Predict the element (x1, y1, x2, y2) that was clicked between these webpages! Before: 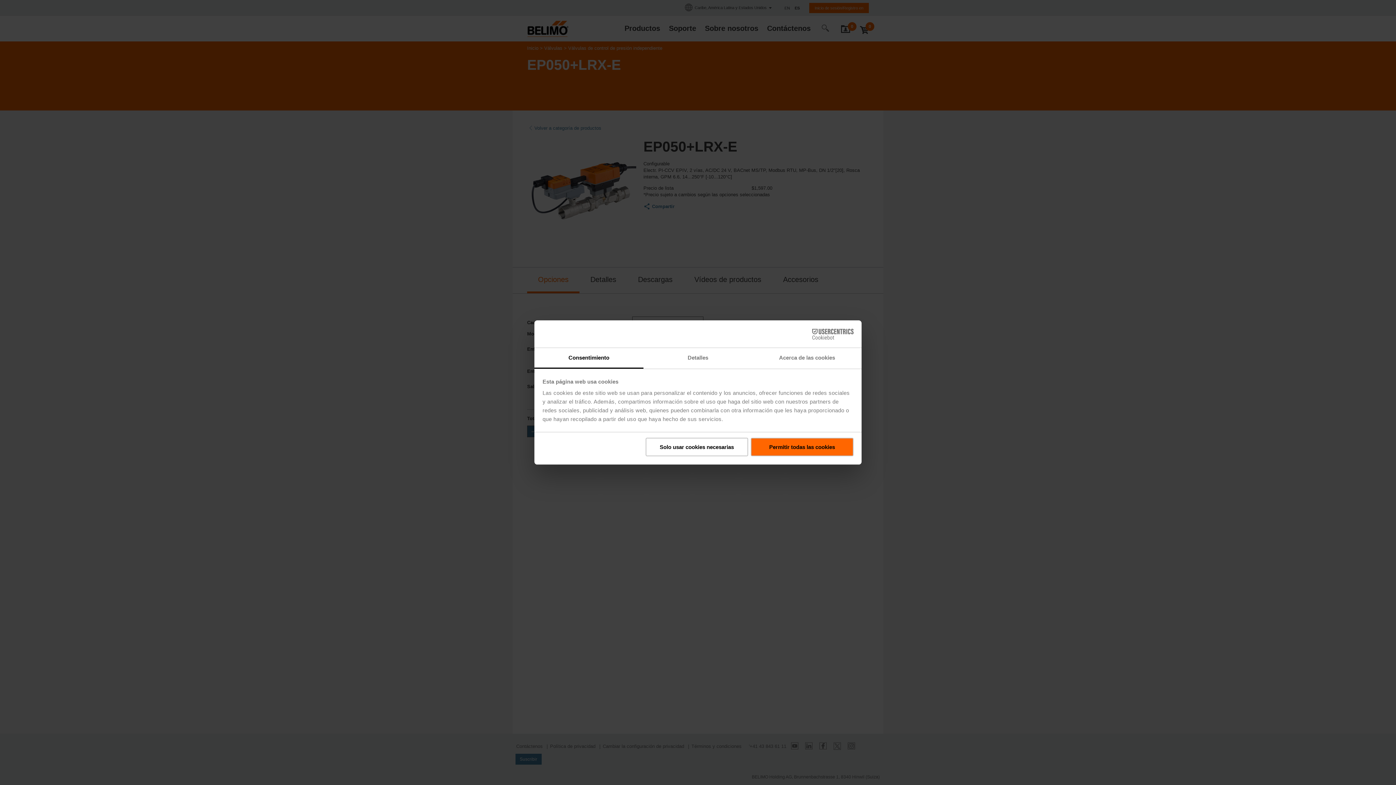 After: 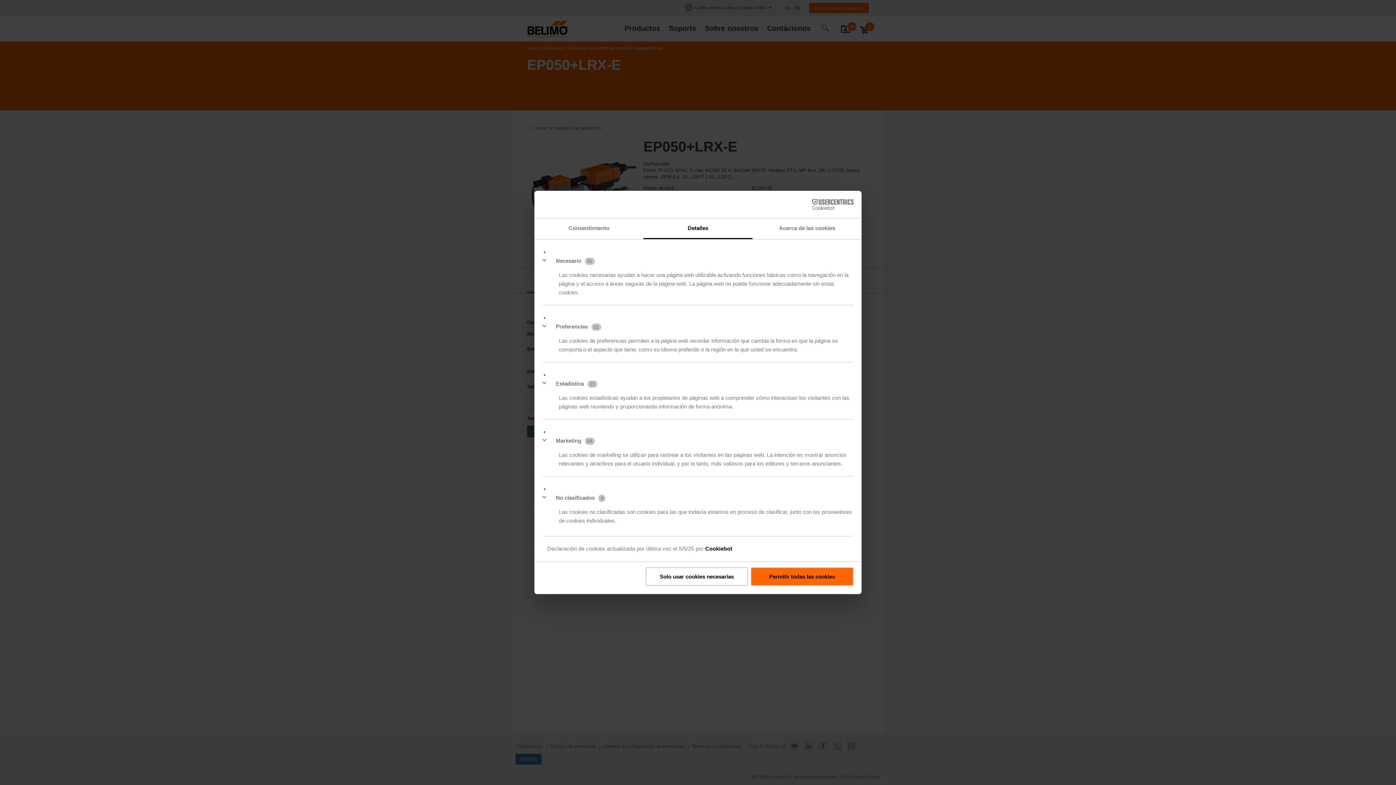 Action: label: Detalles bbox: (643, 348, 752, 368)